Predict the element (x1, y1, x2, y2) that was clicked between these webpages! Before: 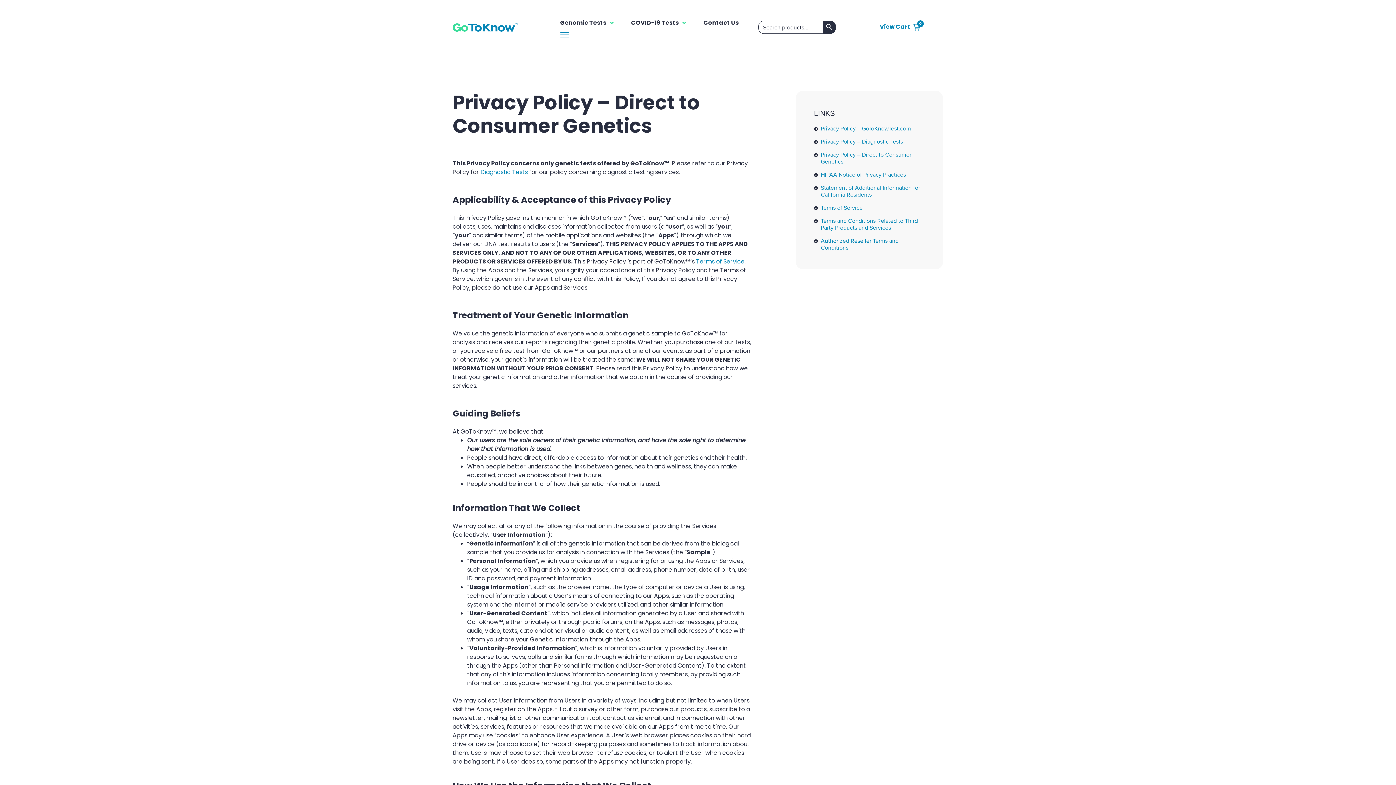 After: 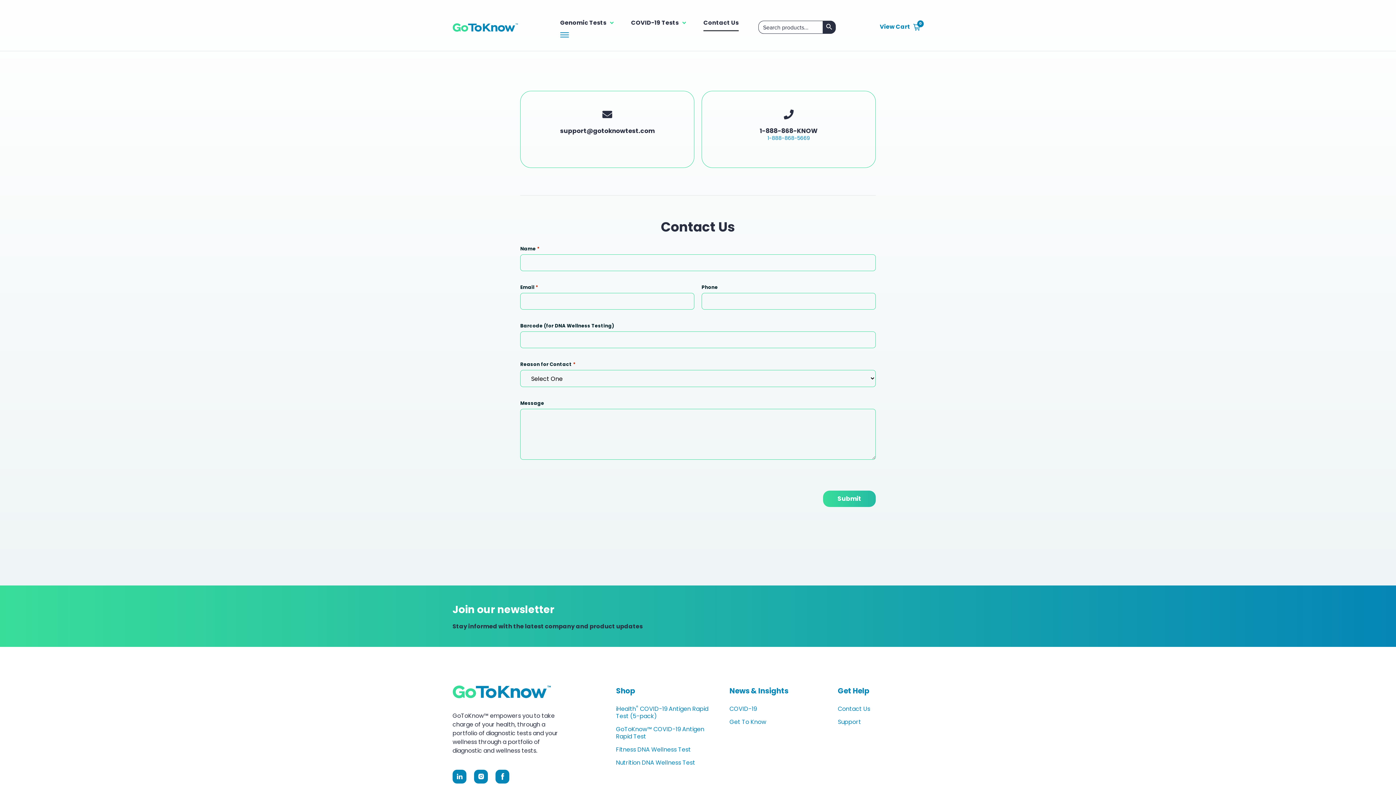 Action: bbox: (703, 14, 738, 31) label: Contact Us